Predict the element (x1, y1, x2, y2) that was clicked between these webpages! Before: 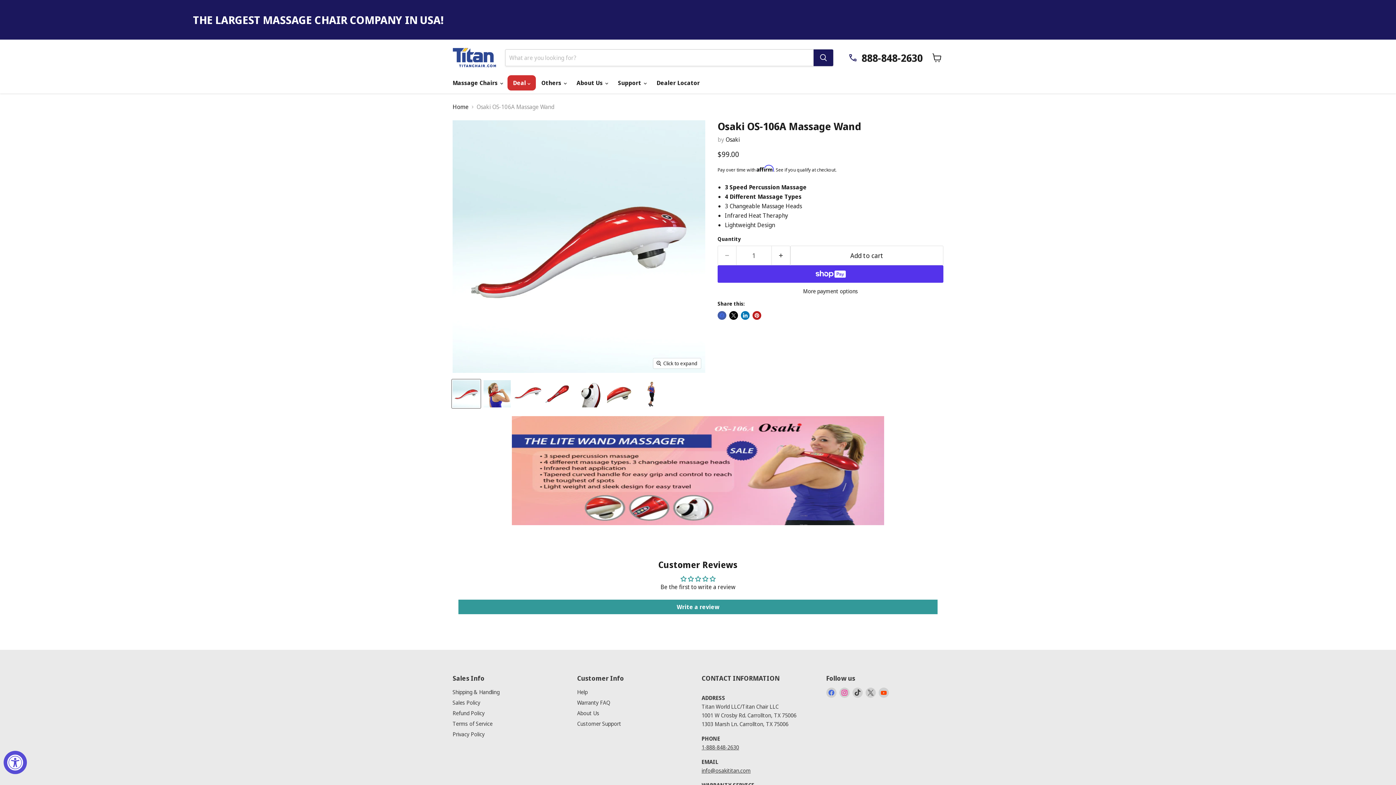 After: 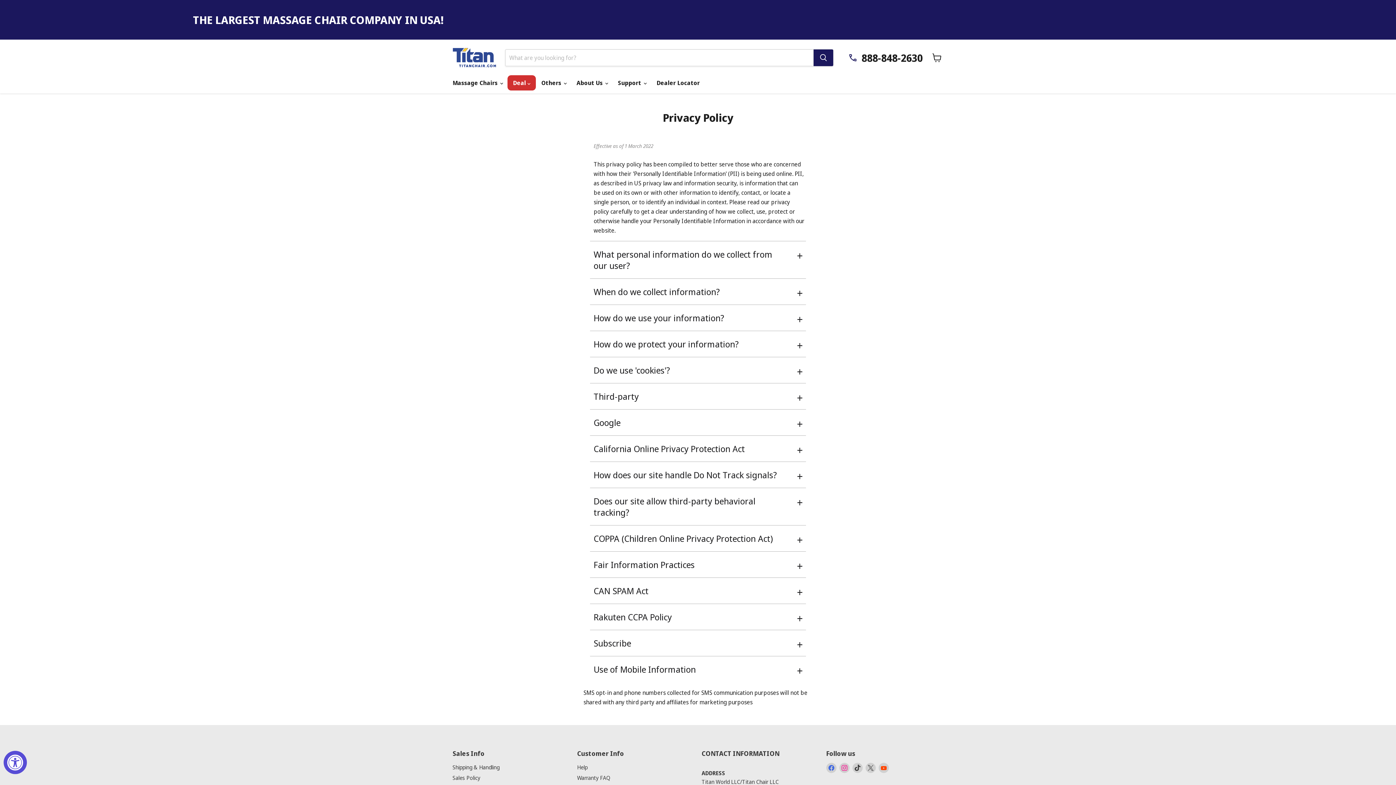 Action: label: Privacy Policy bbox: (452, 731, 484, 738)